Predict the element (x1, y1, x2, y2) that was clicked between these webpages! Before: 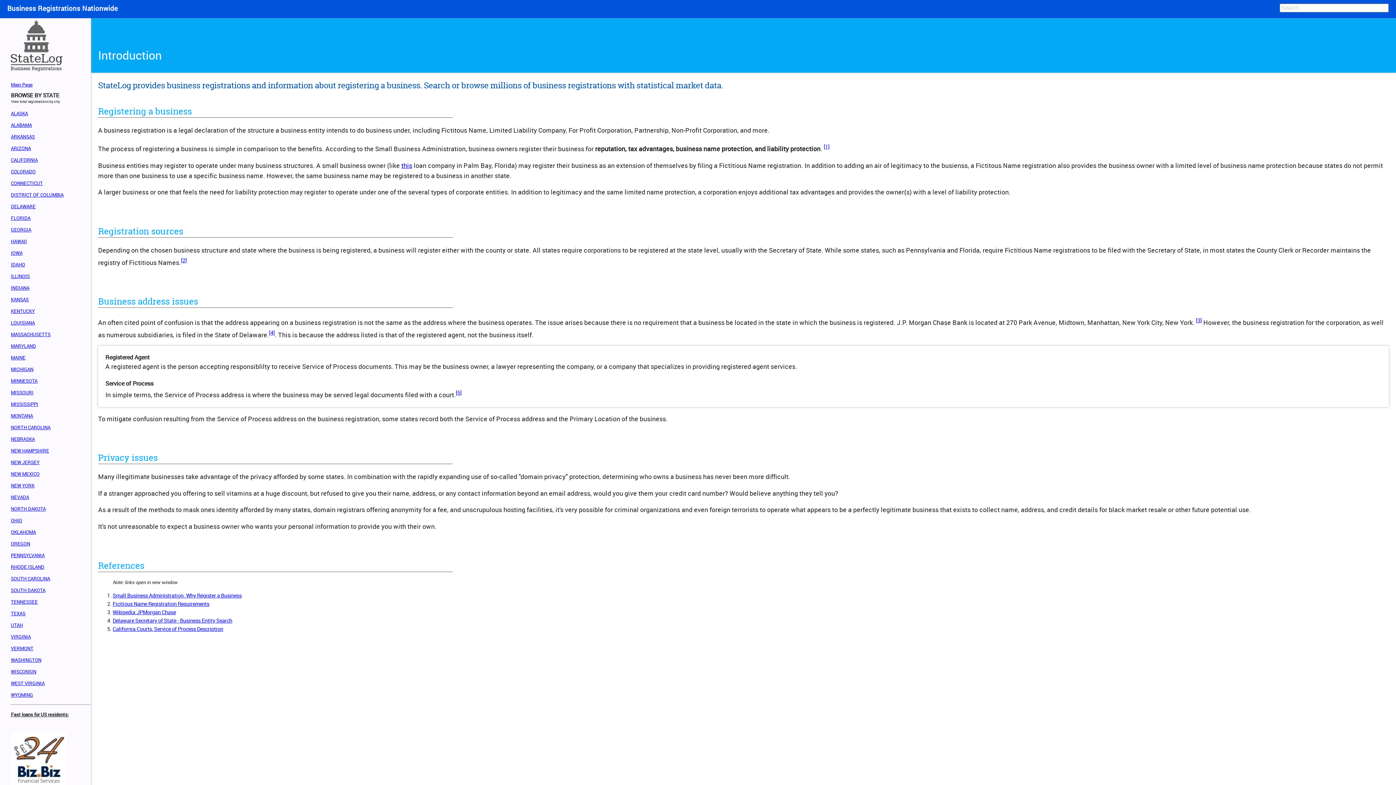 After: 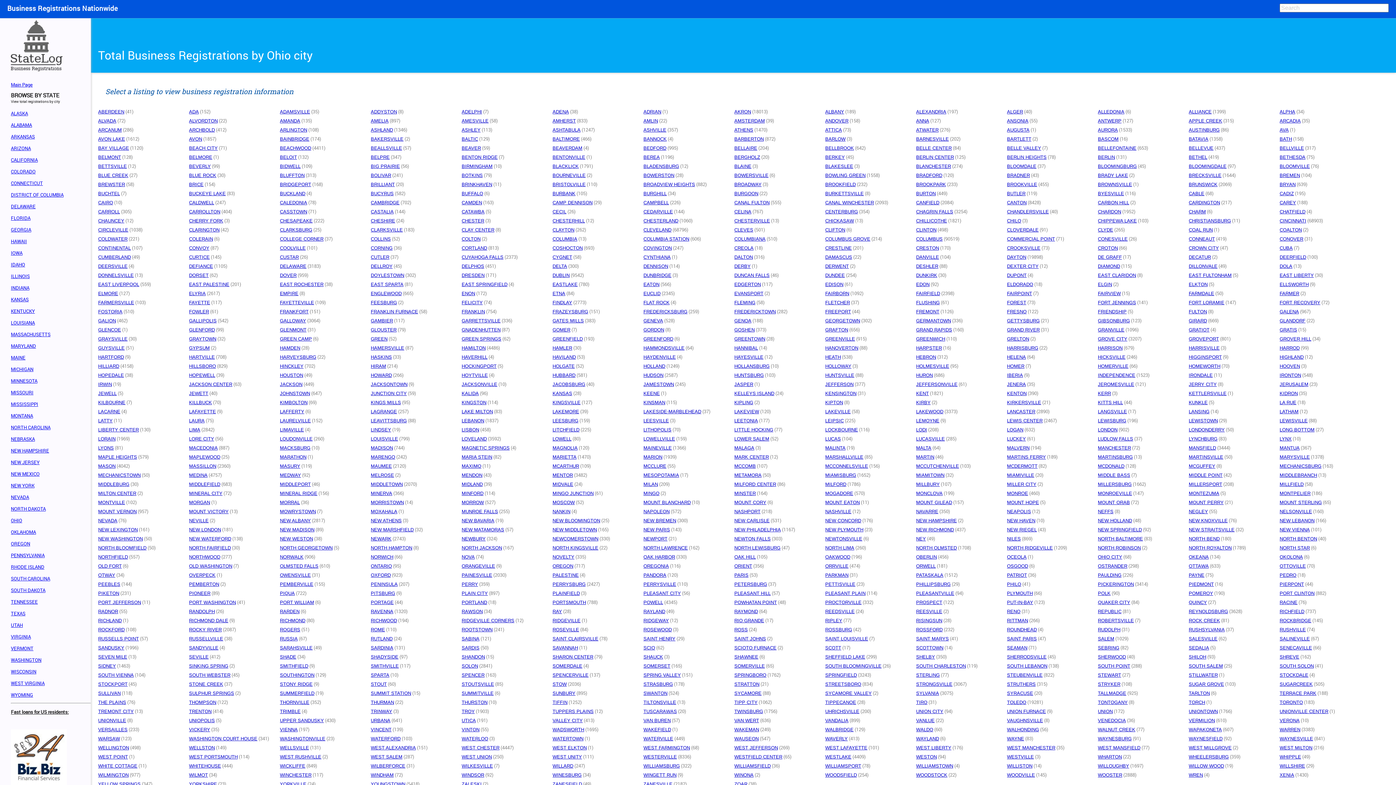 Action: label: OHIO bbox: (10, 517, 22, 524)